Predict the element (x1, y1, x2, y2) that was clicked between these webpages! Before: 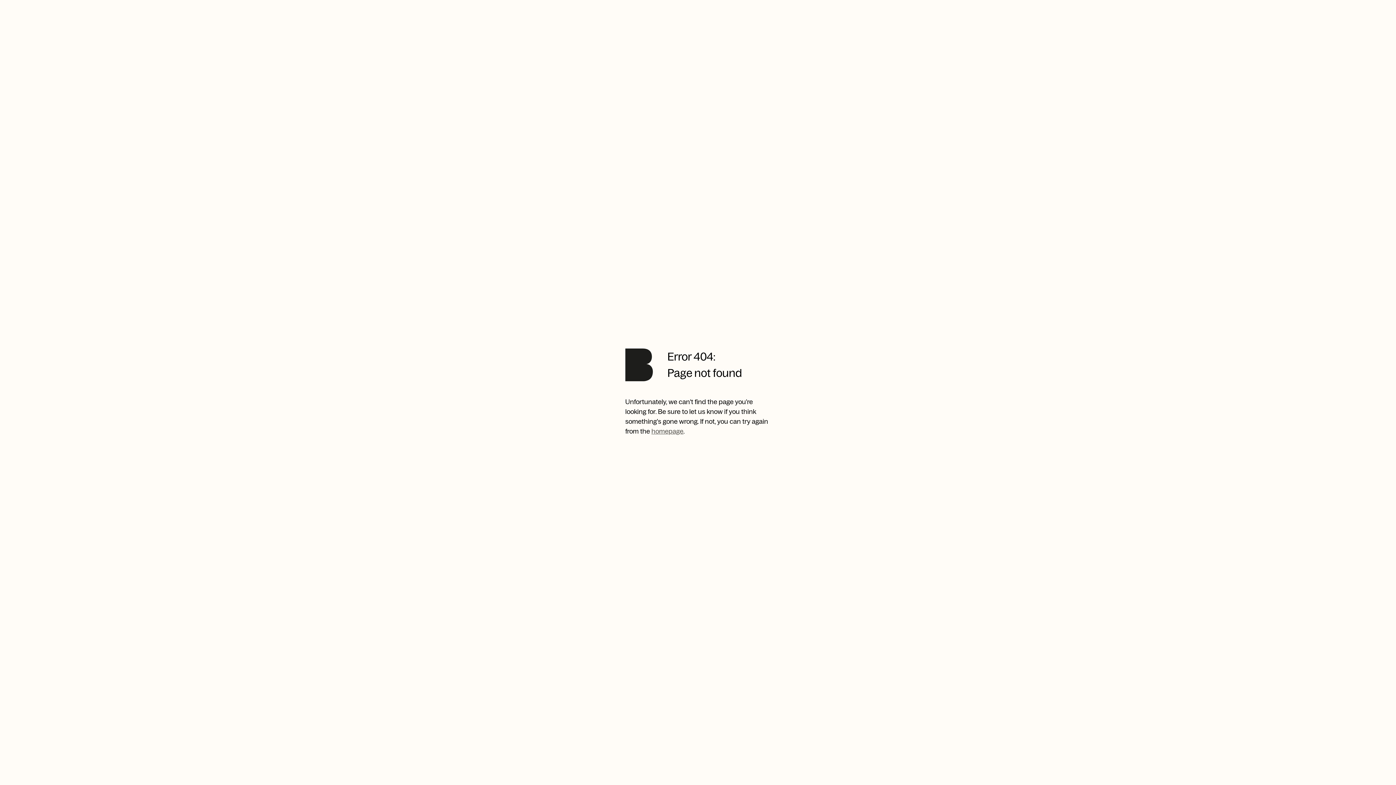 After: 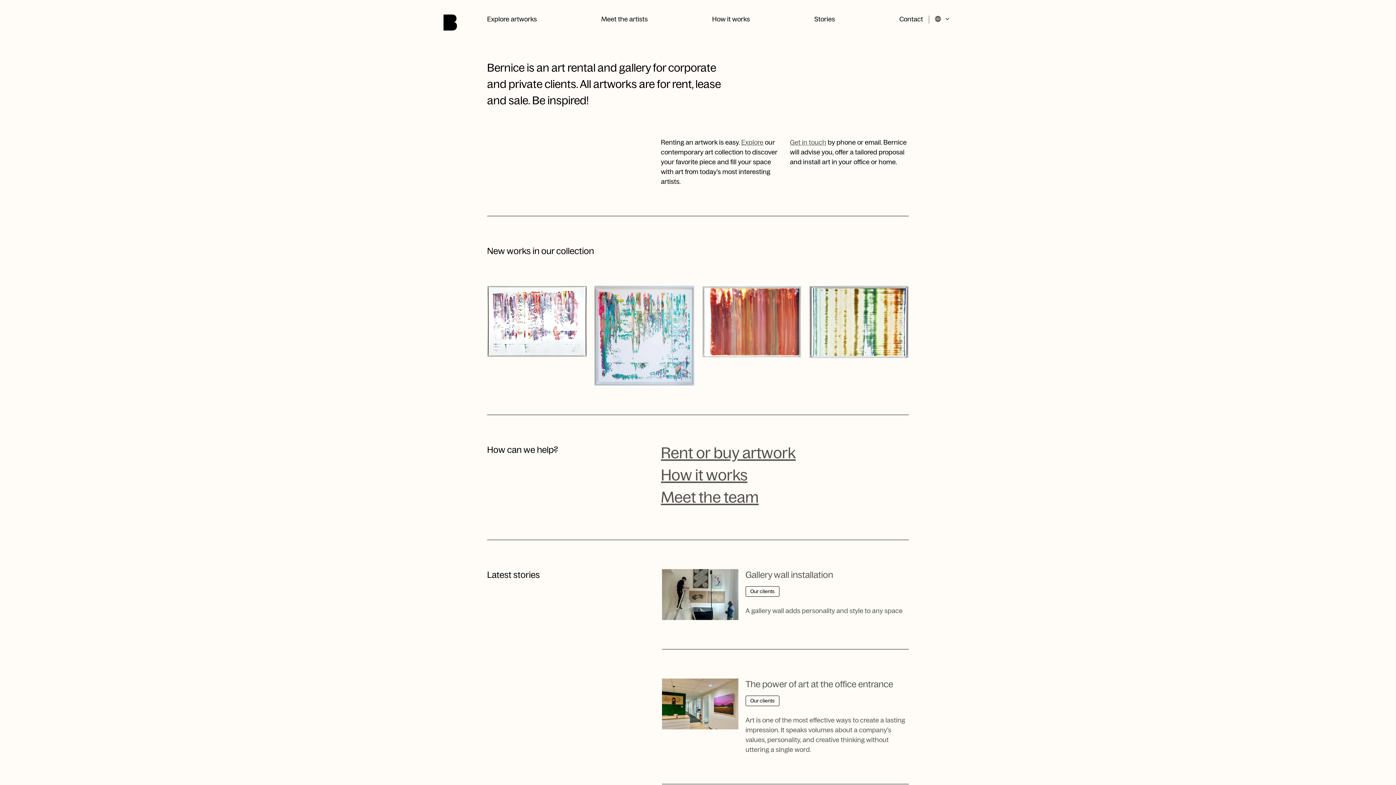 Action: label: homepage bbox: (651, 428, 683, 435)